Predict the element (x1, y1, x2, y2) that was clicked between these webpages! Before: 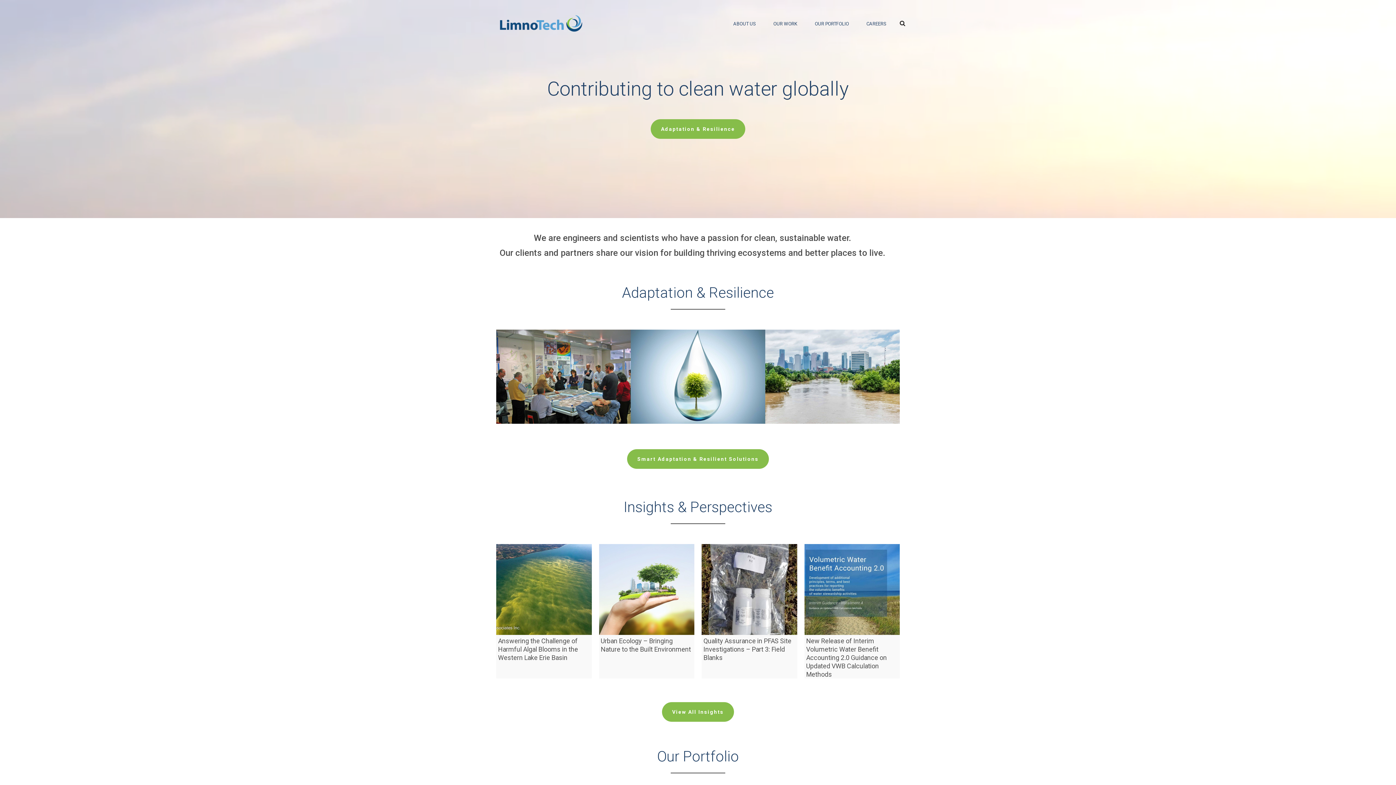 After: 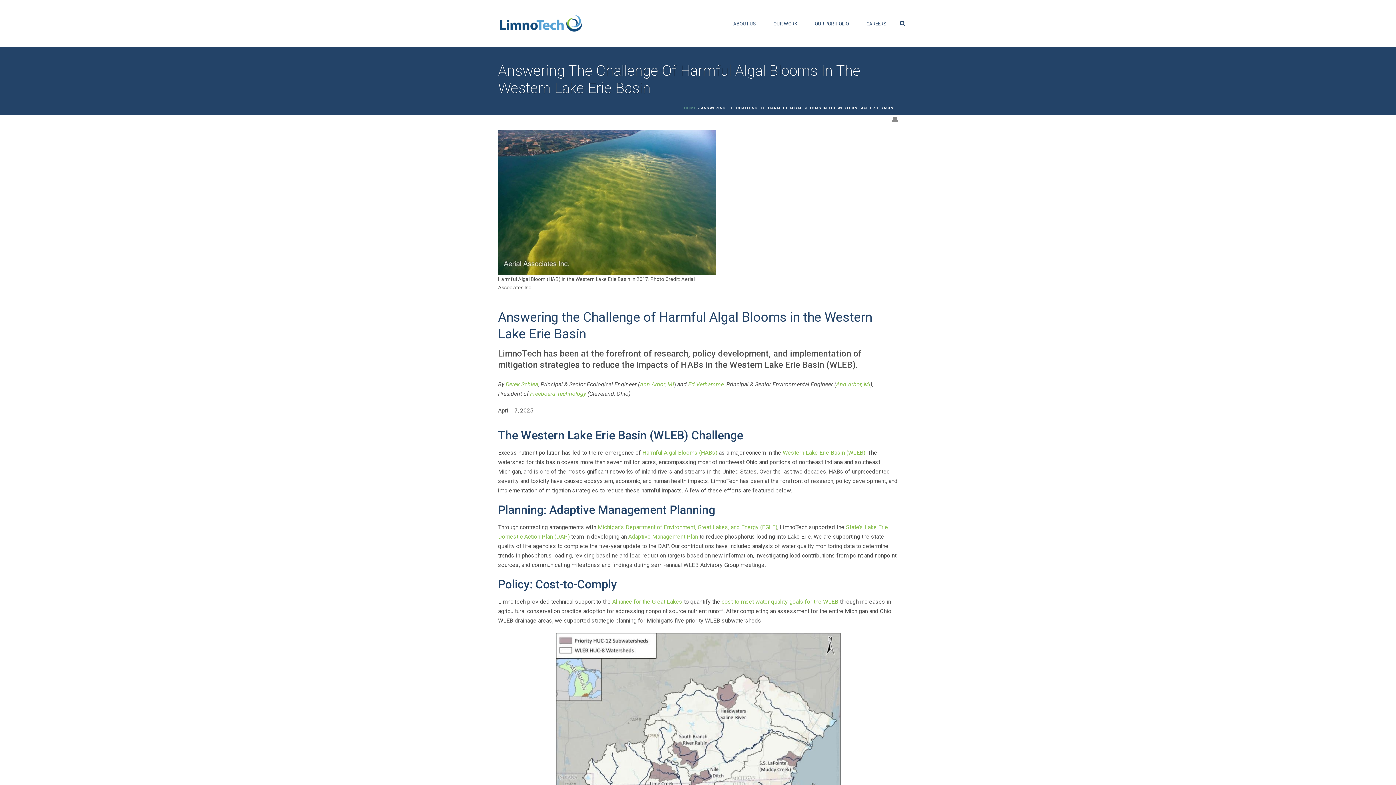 Action: bbox: (496, 544, 591, 635)